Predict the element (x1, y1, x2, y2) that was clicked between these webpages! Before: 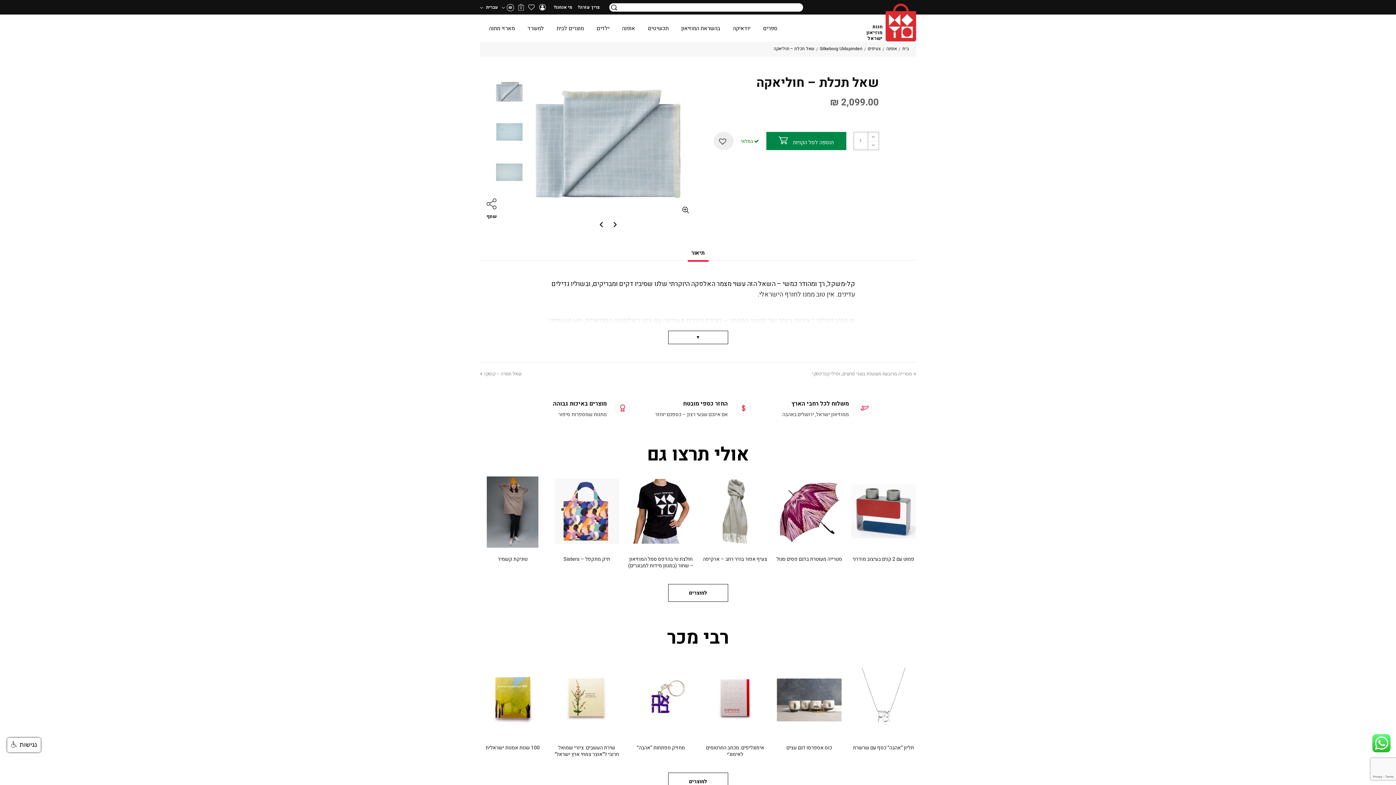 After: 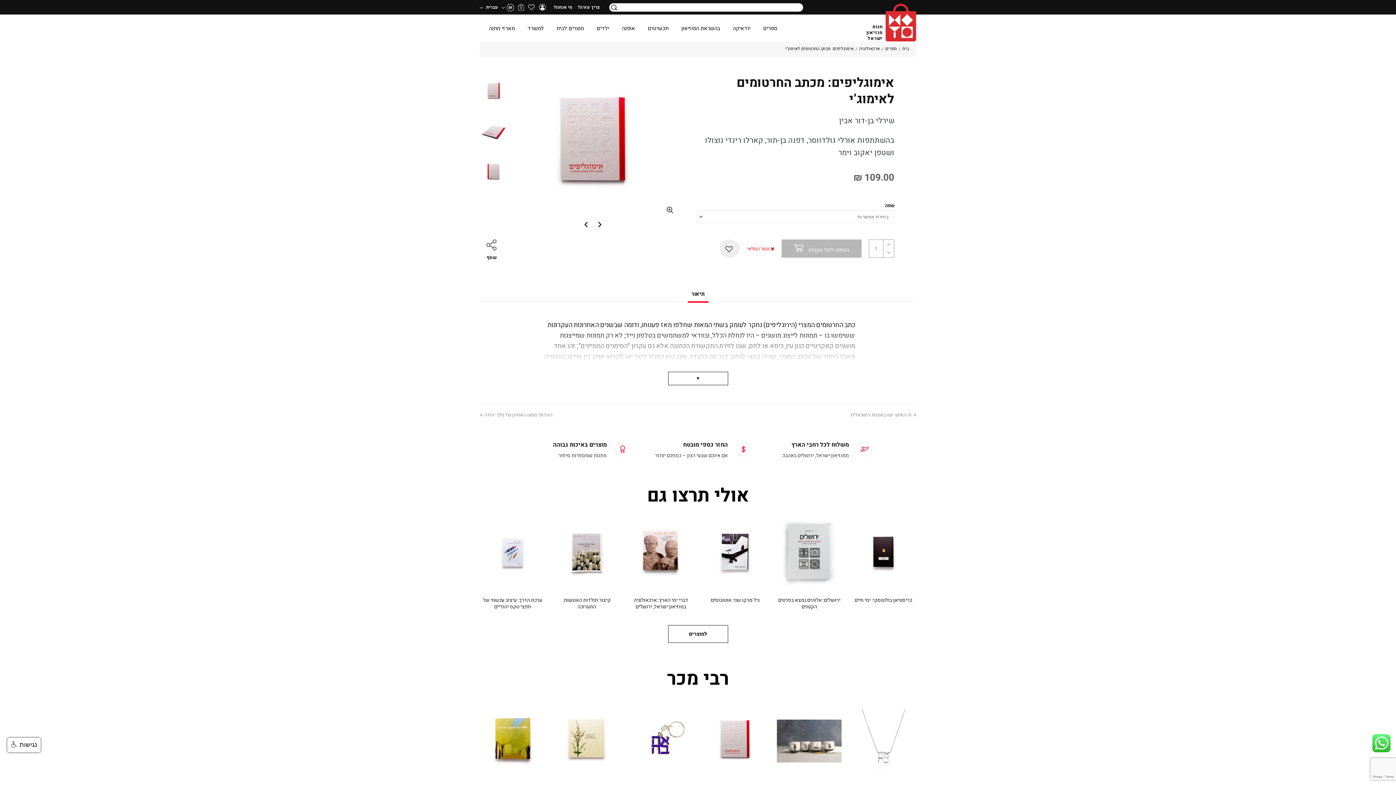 Action: bbox: (702, 665, 767, 737)